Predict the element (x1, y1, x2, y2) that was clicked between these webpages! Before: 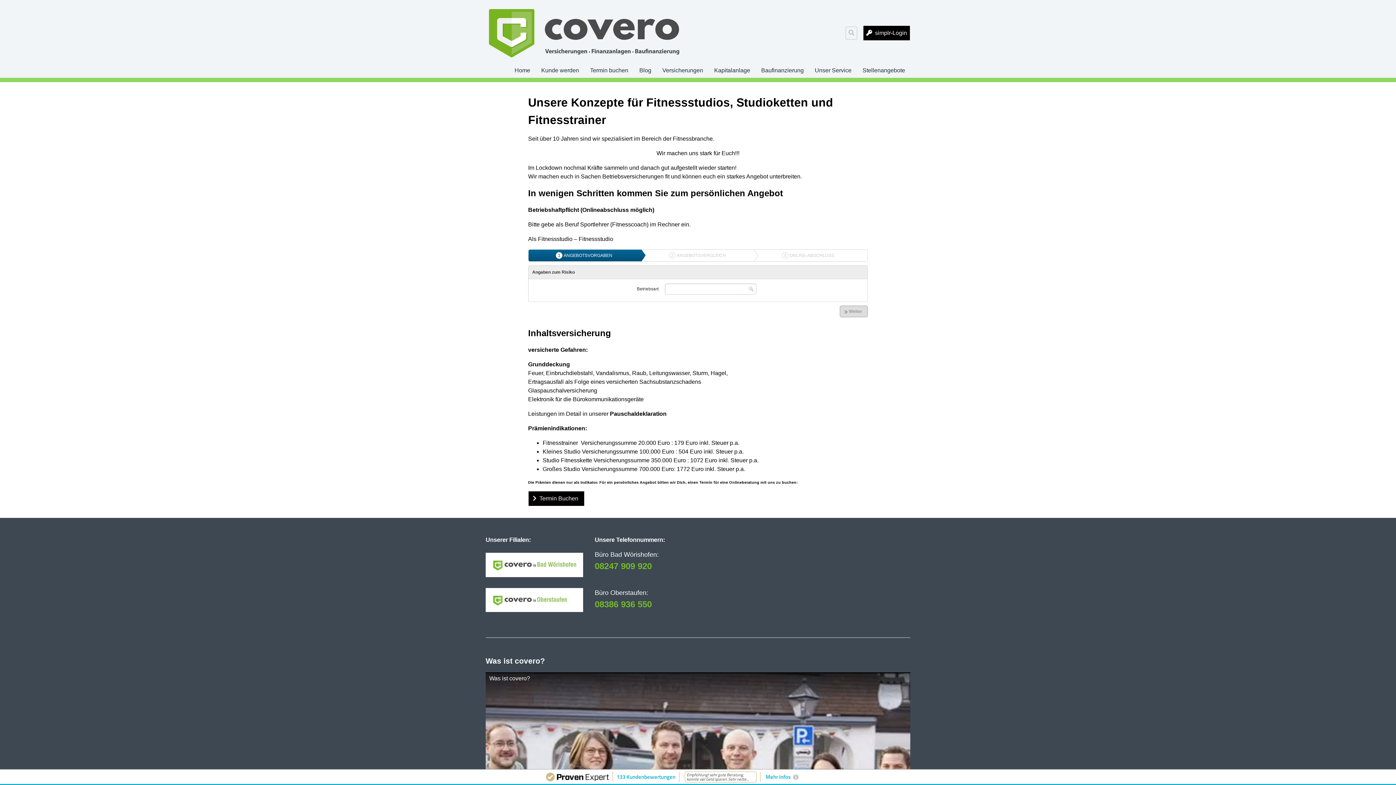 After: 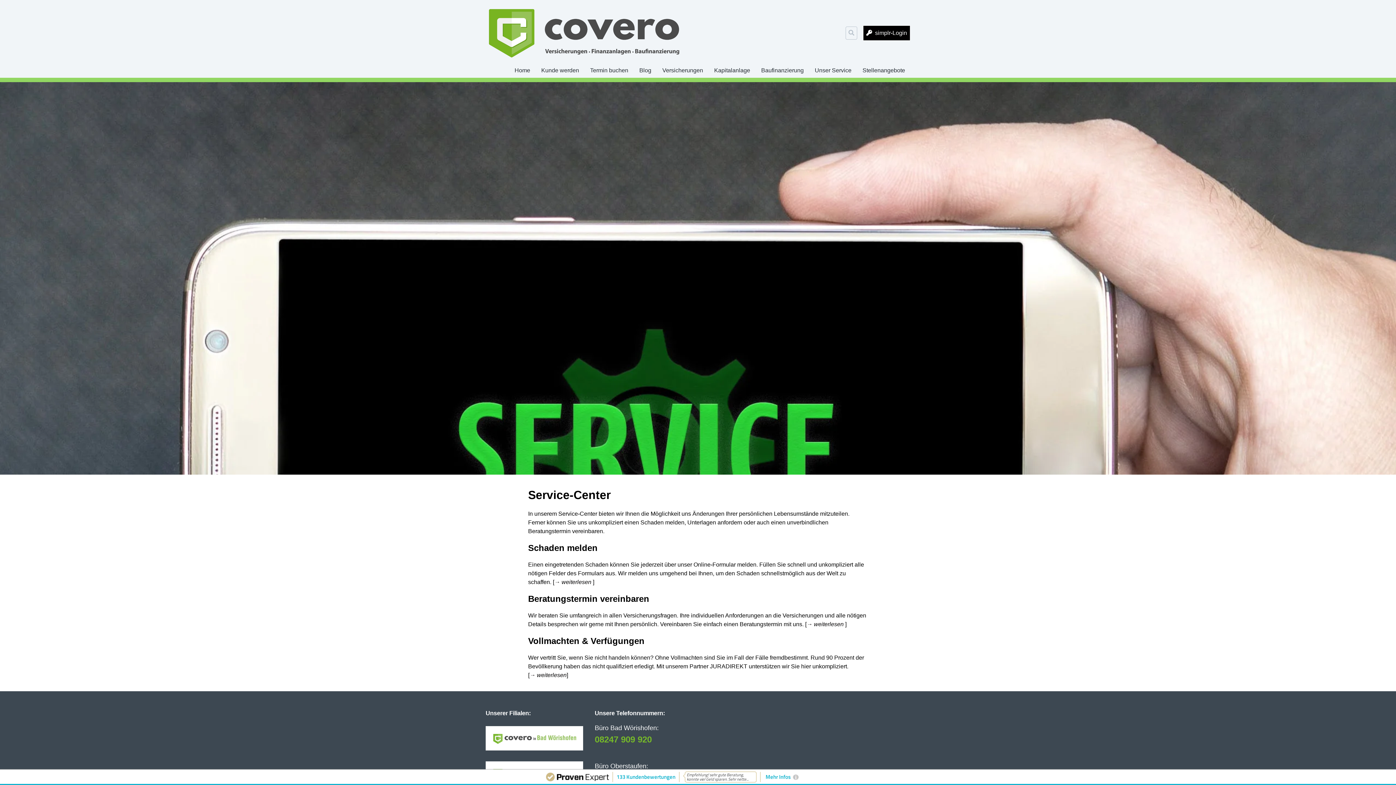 Action: label: Unser Service bbox: (809, 63, 856, 77)